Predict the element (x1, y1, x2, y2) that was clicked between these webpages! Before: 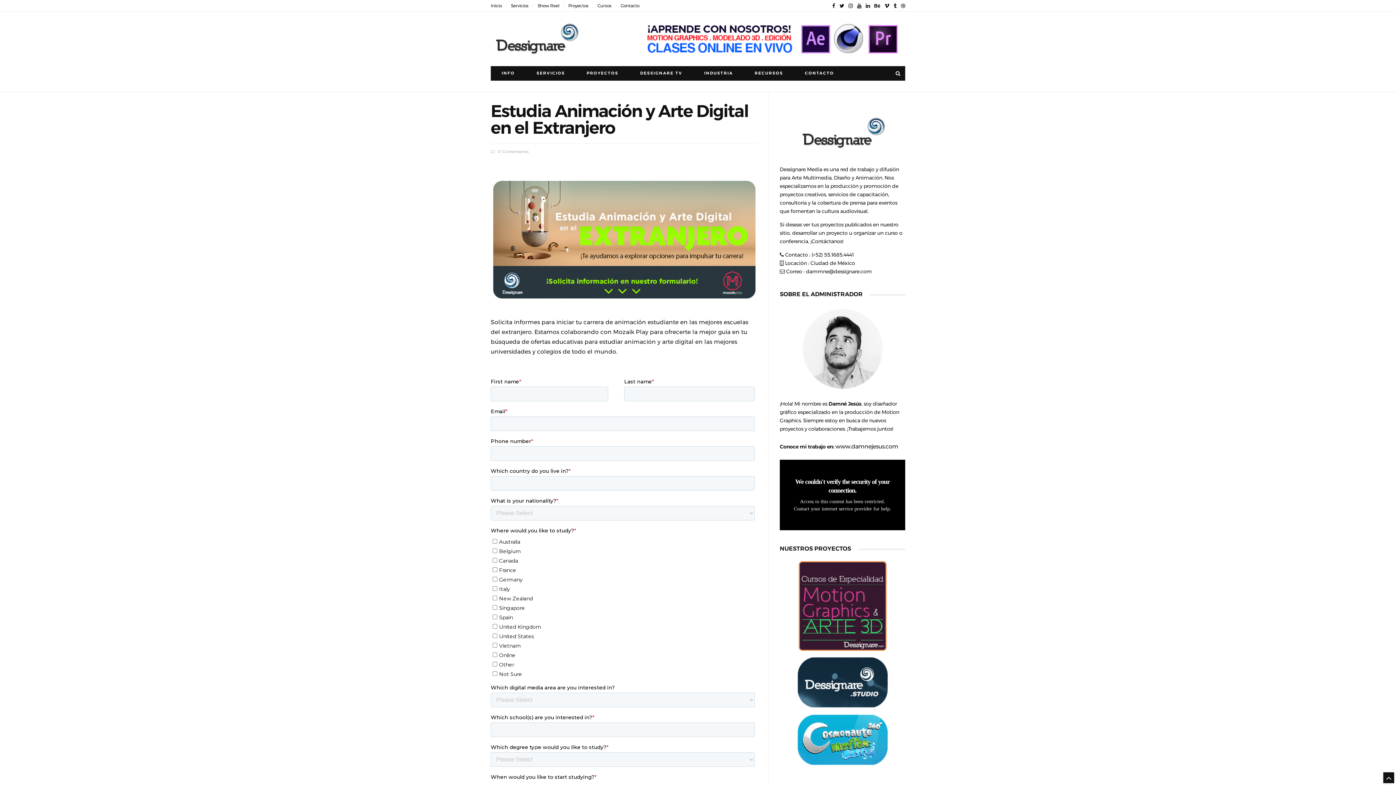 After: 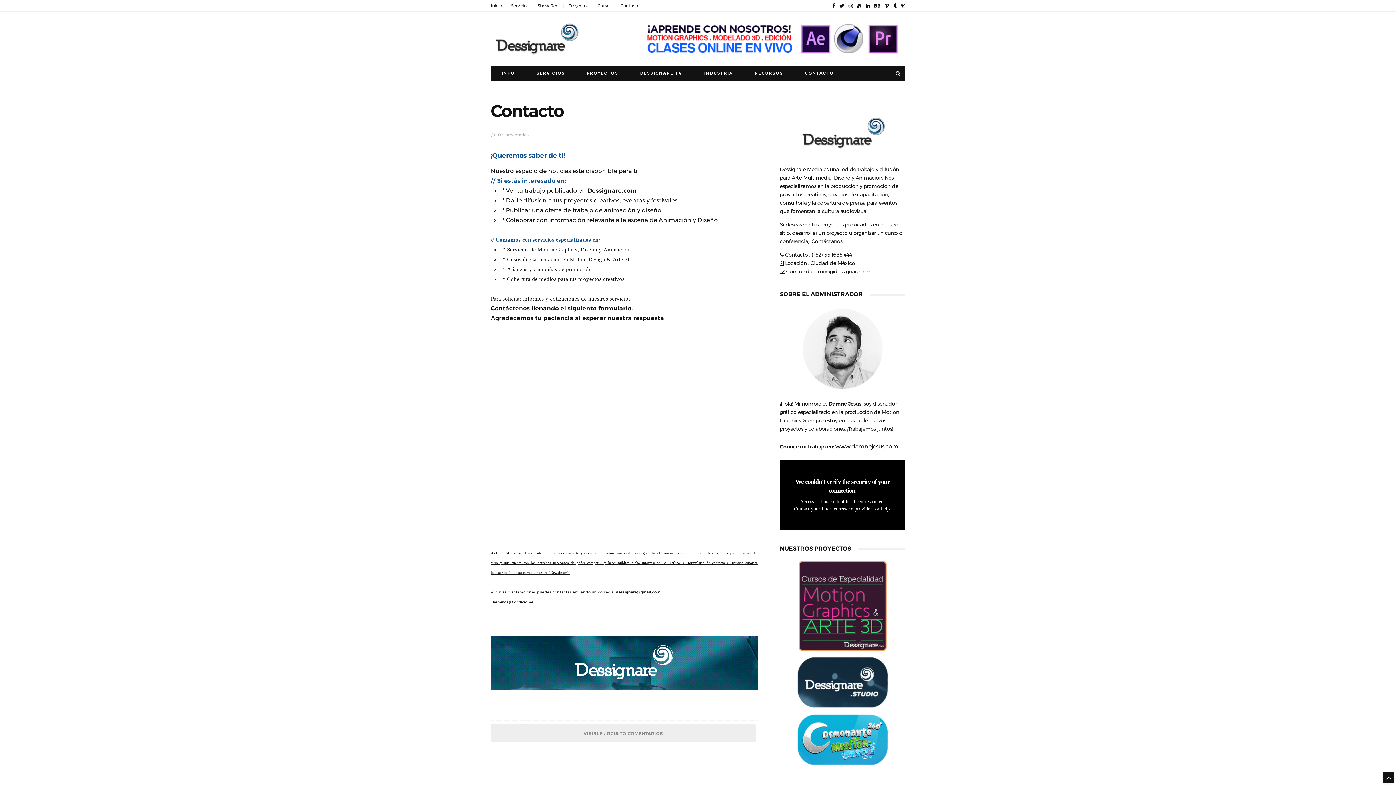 Action: bbox: (620, 0, 639, 11) label: Contacto